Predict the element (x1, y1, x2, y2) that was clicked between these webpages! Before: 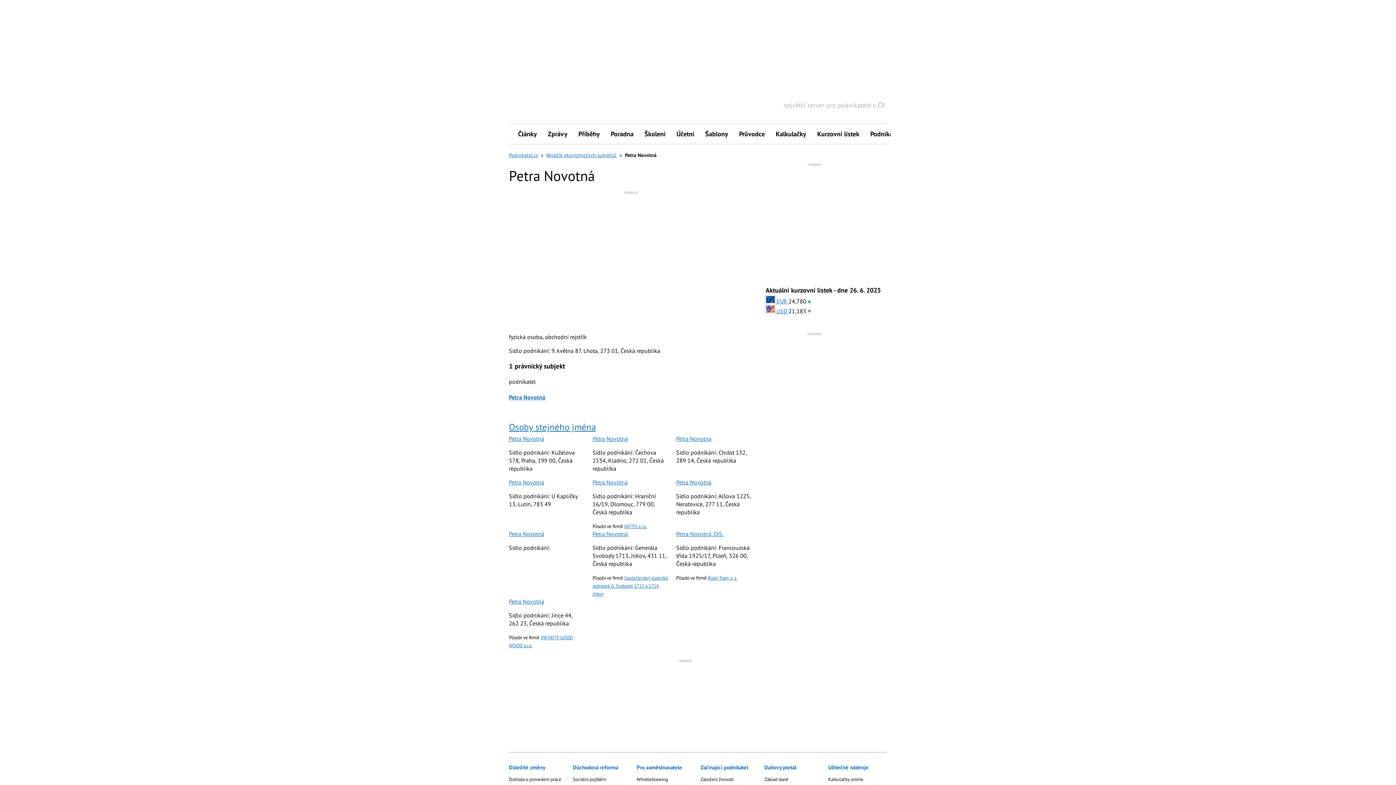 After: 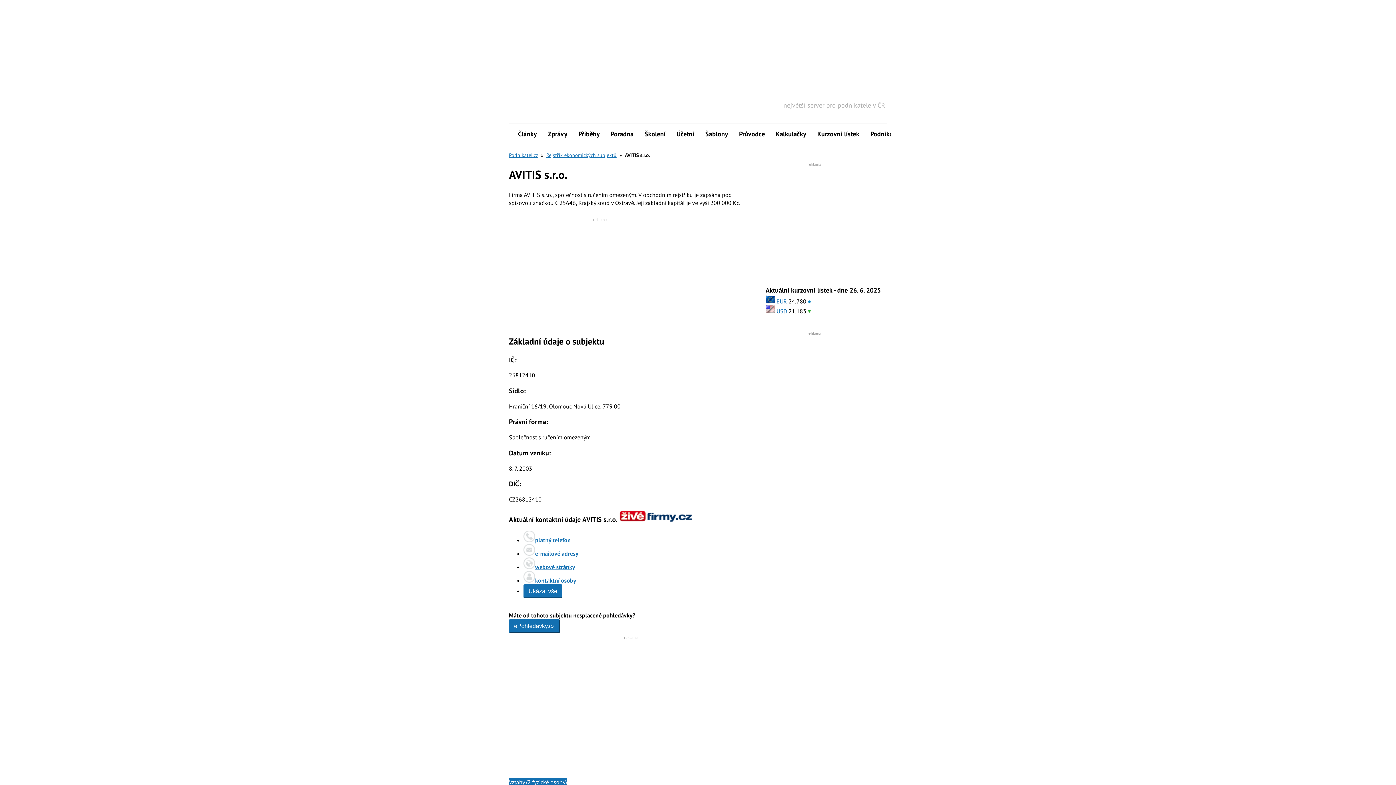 Action: label: AVITIS s.r.o. bbox: (624, 523, 647, 529)